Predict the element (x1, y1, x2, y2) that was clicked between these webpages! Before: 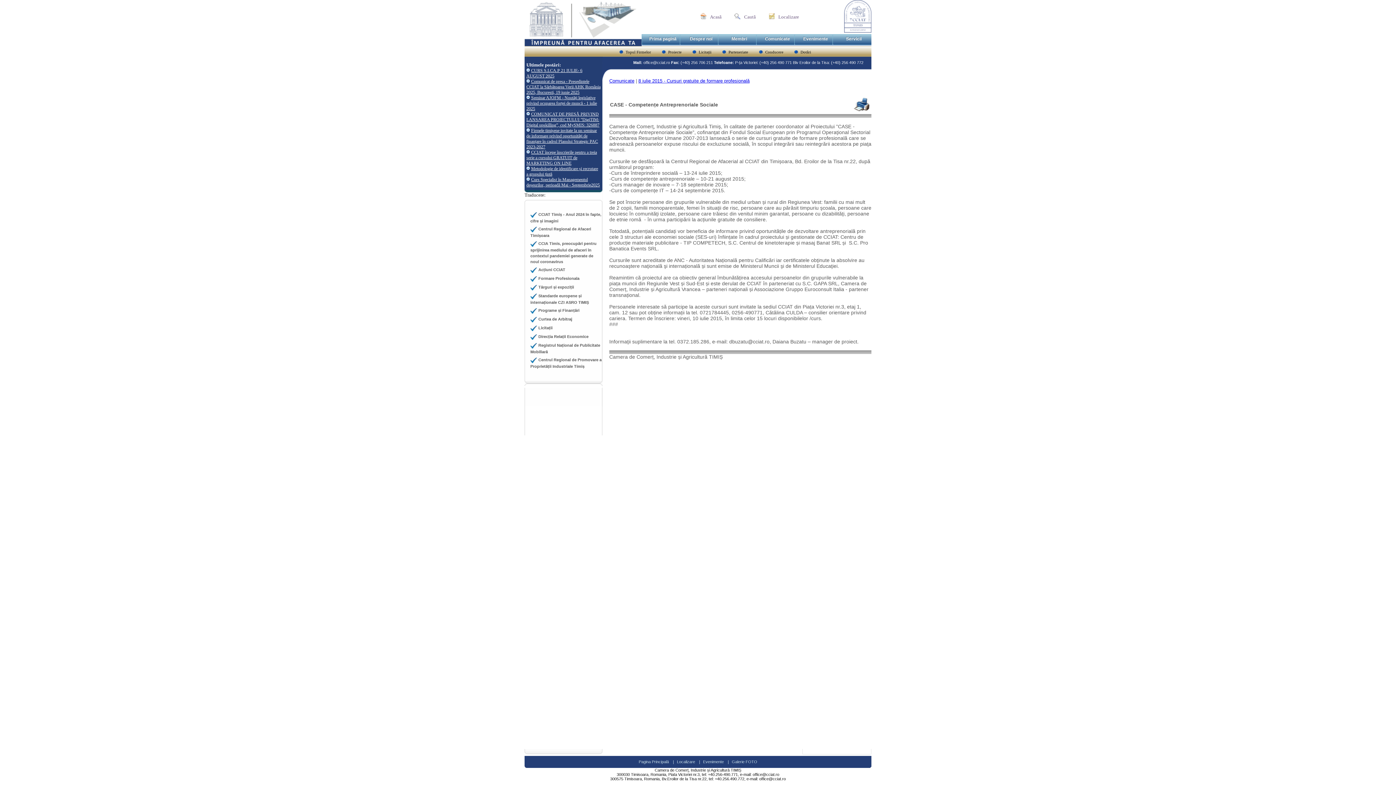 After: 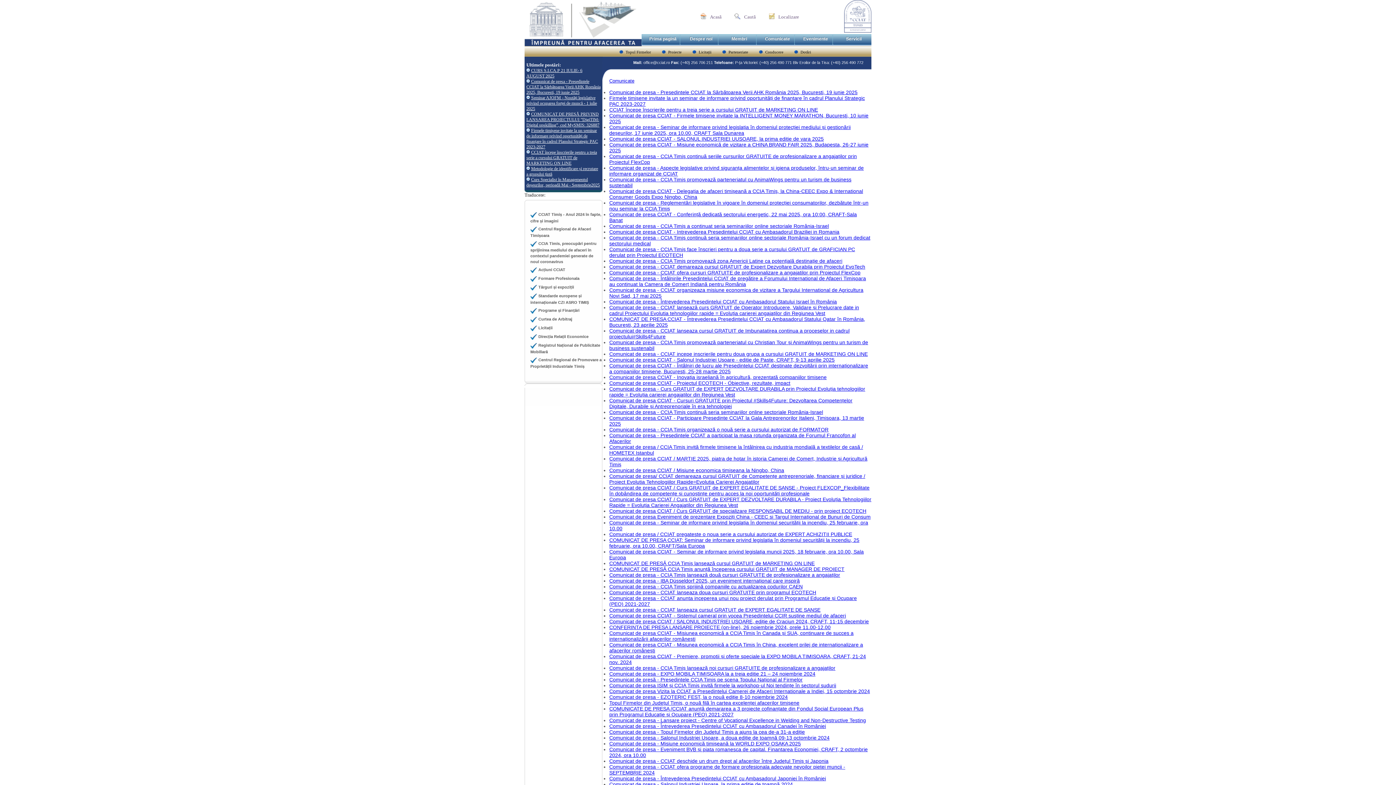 Action: bbox: (756, 34, 798, 45) label: Comunicate